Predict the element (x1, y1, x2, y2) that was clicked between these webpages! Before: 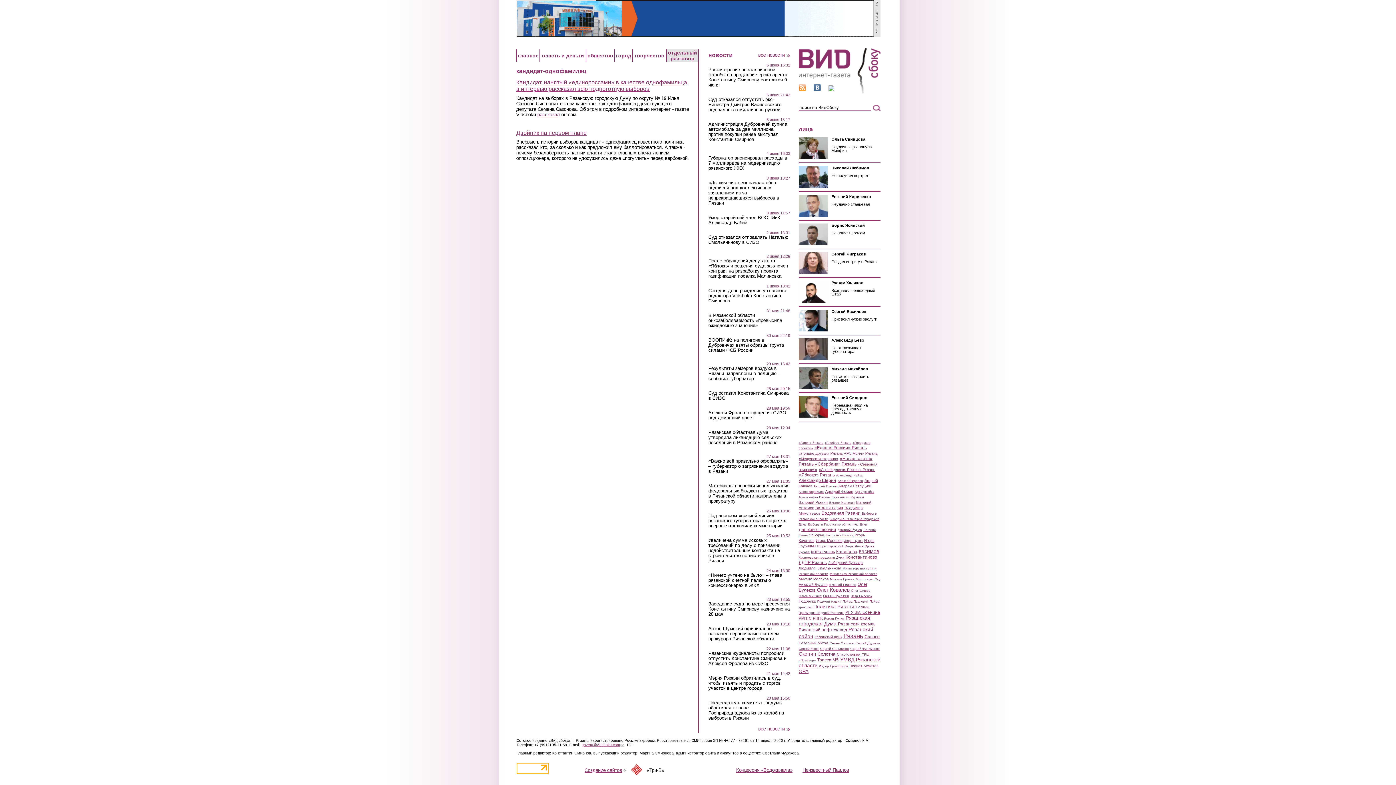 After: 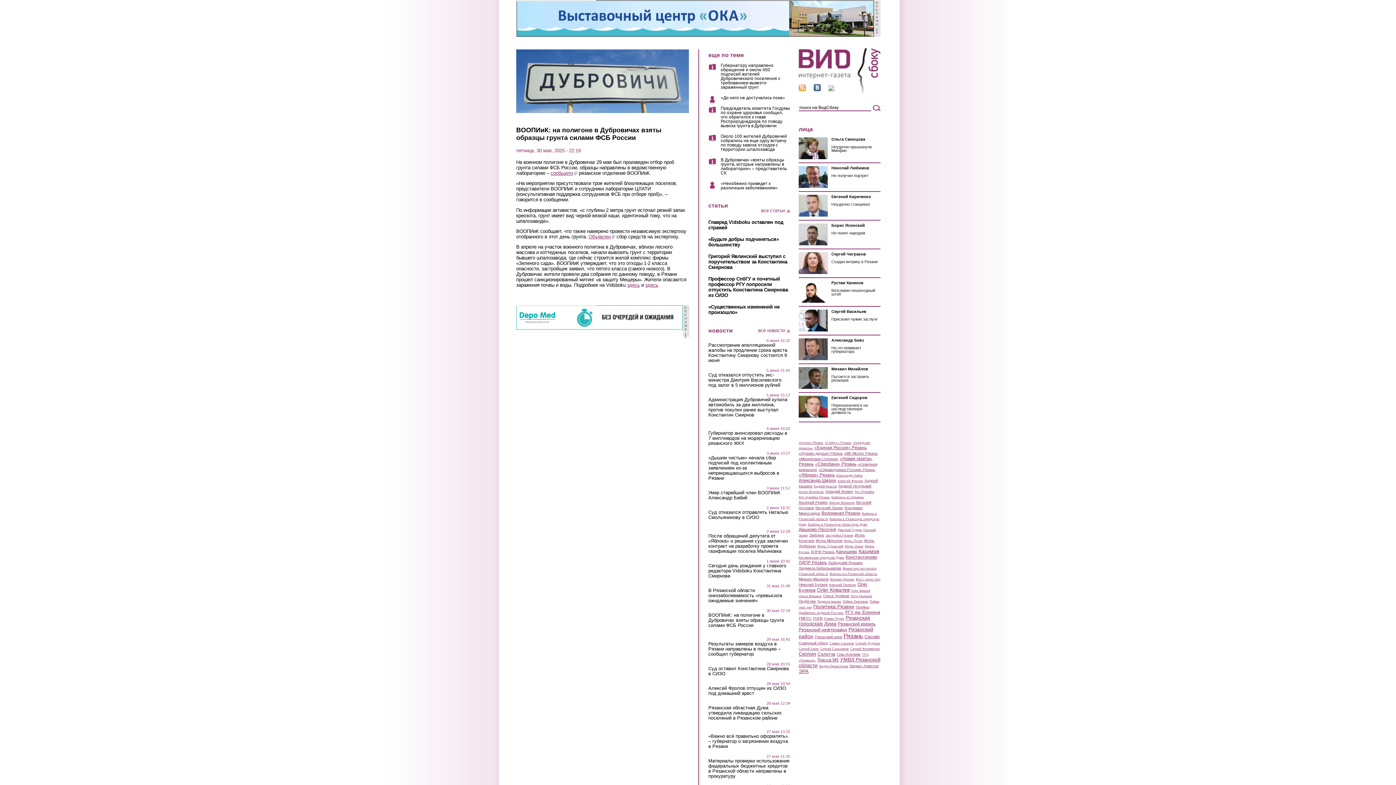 Action: bbox: (708, 337, 790, 352) label: ВООПИиК: на полигоне в Дубровичах взяты образцы грунта силами ФСБ России